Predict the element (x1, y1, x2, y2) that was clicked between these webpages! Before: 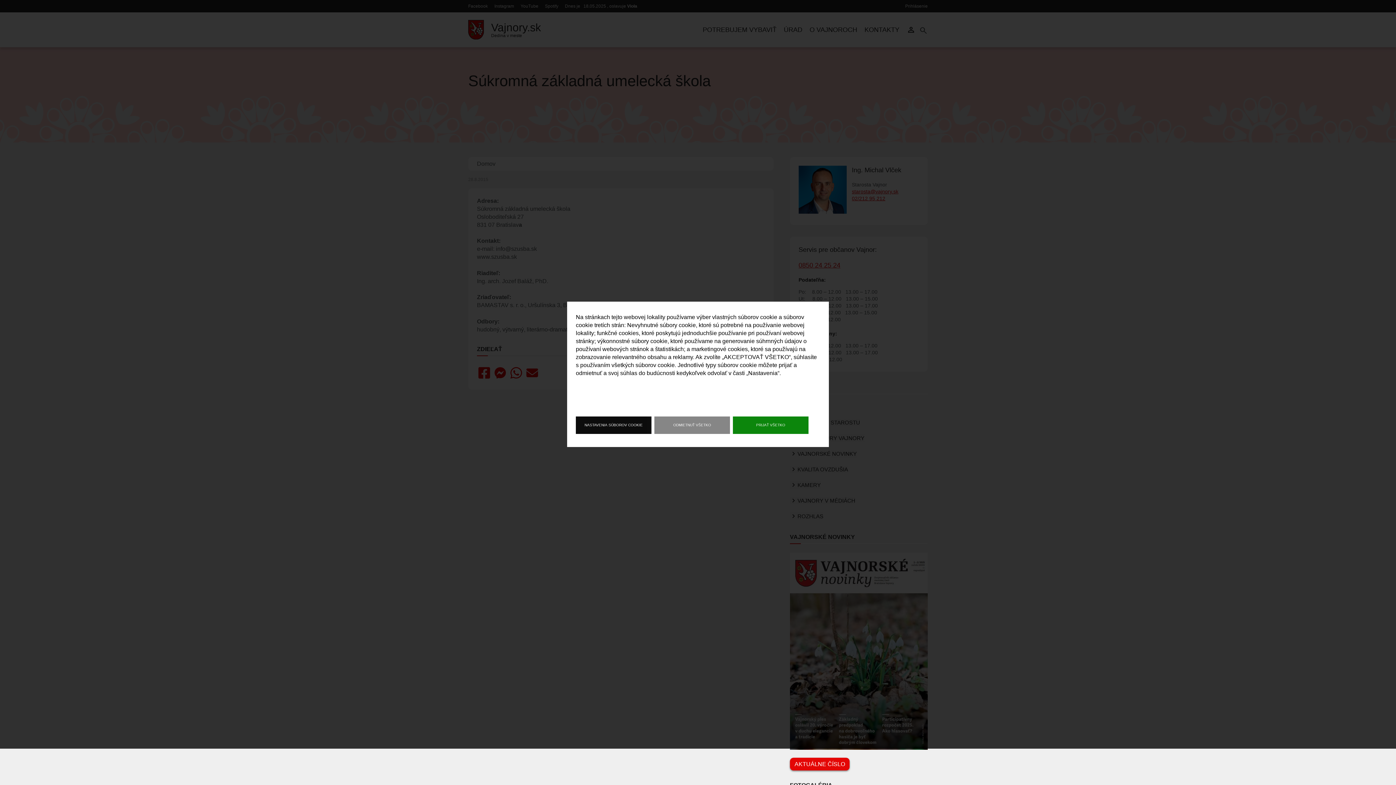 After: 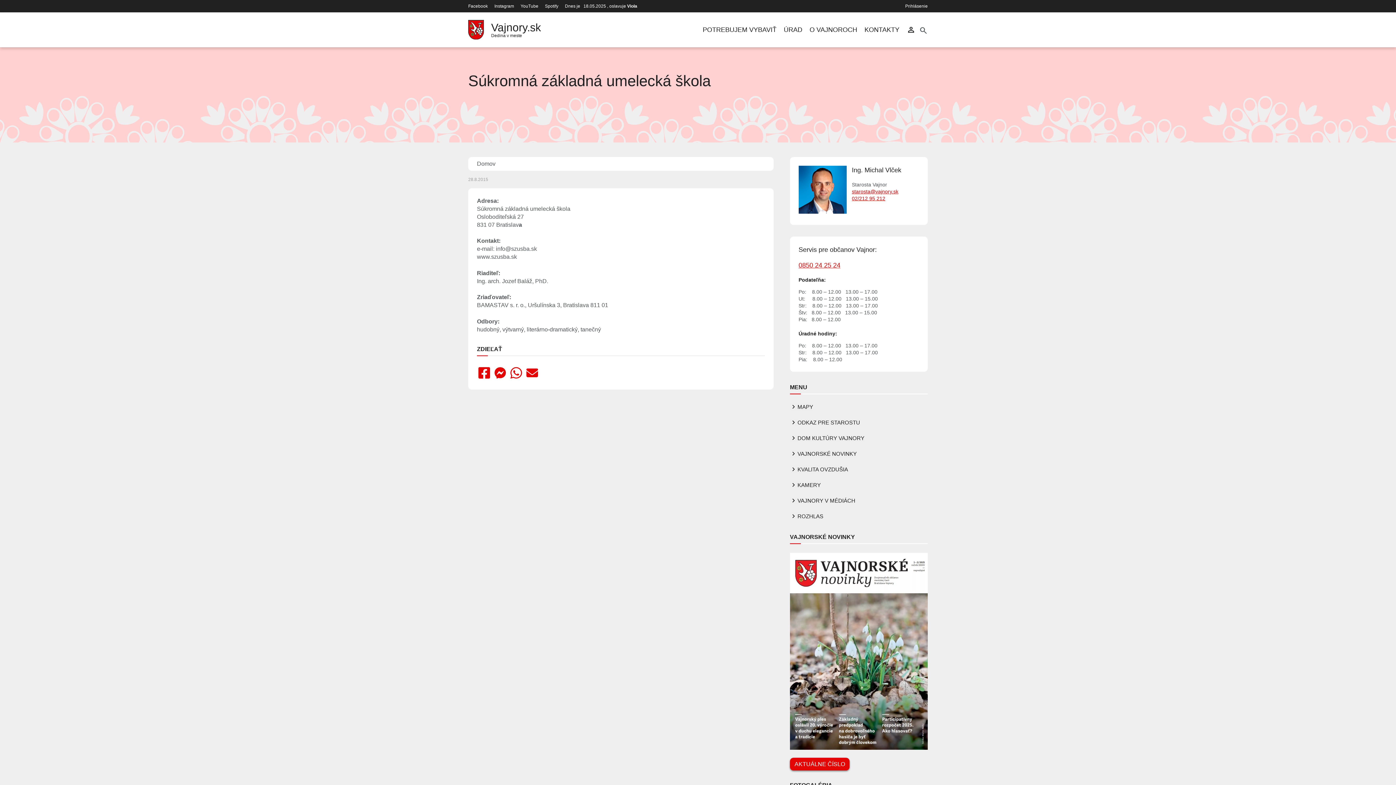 Action: label: PRIJAŤ VŠETKO bbox: (733, 416, 808, 434)